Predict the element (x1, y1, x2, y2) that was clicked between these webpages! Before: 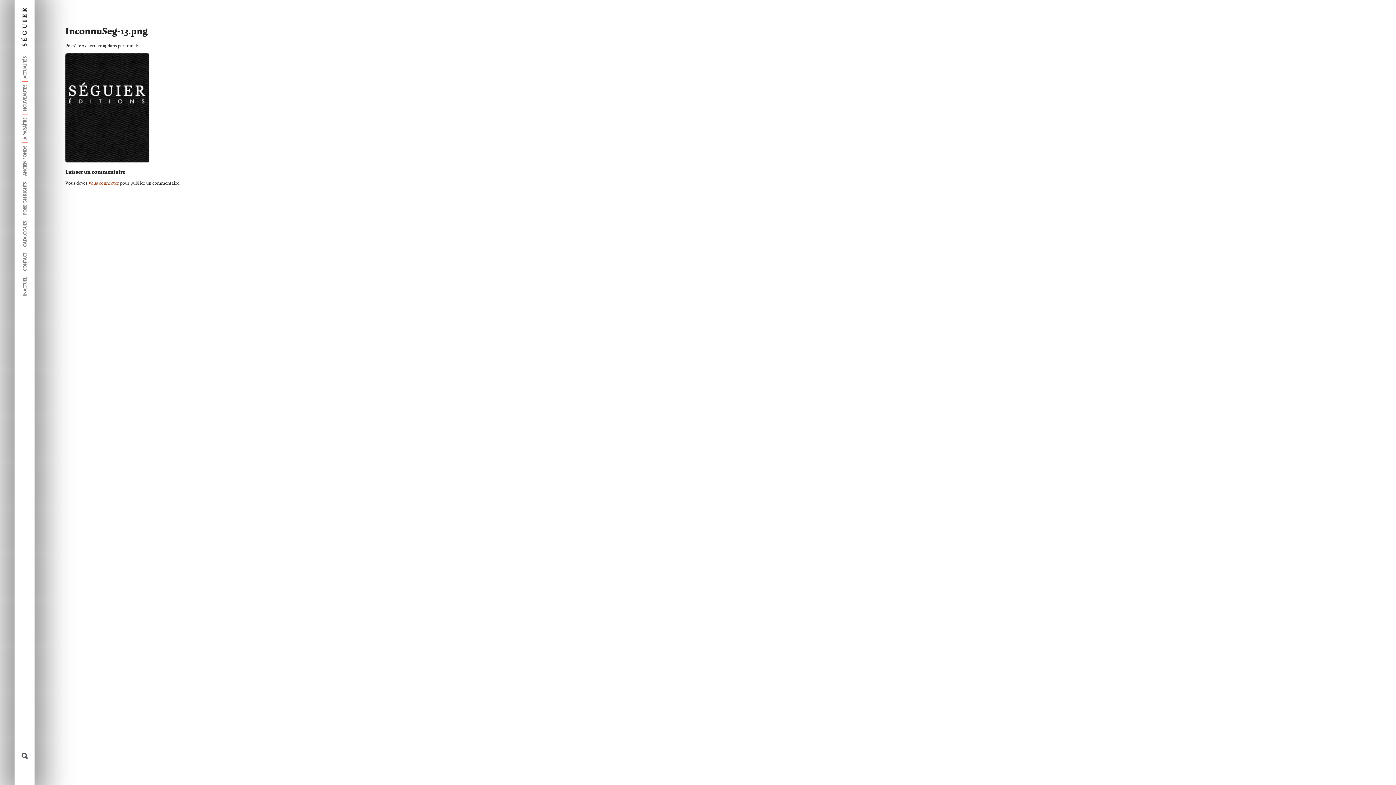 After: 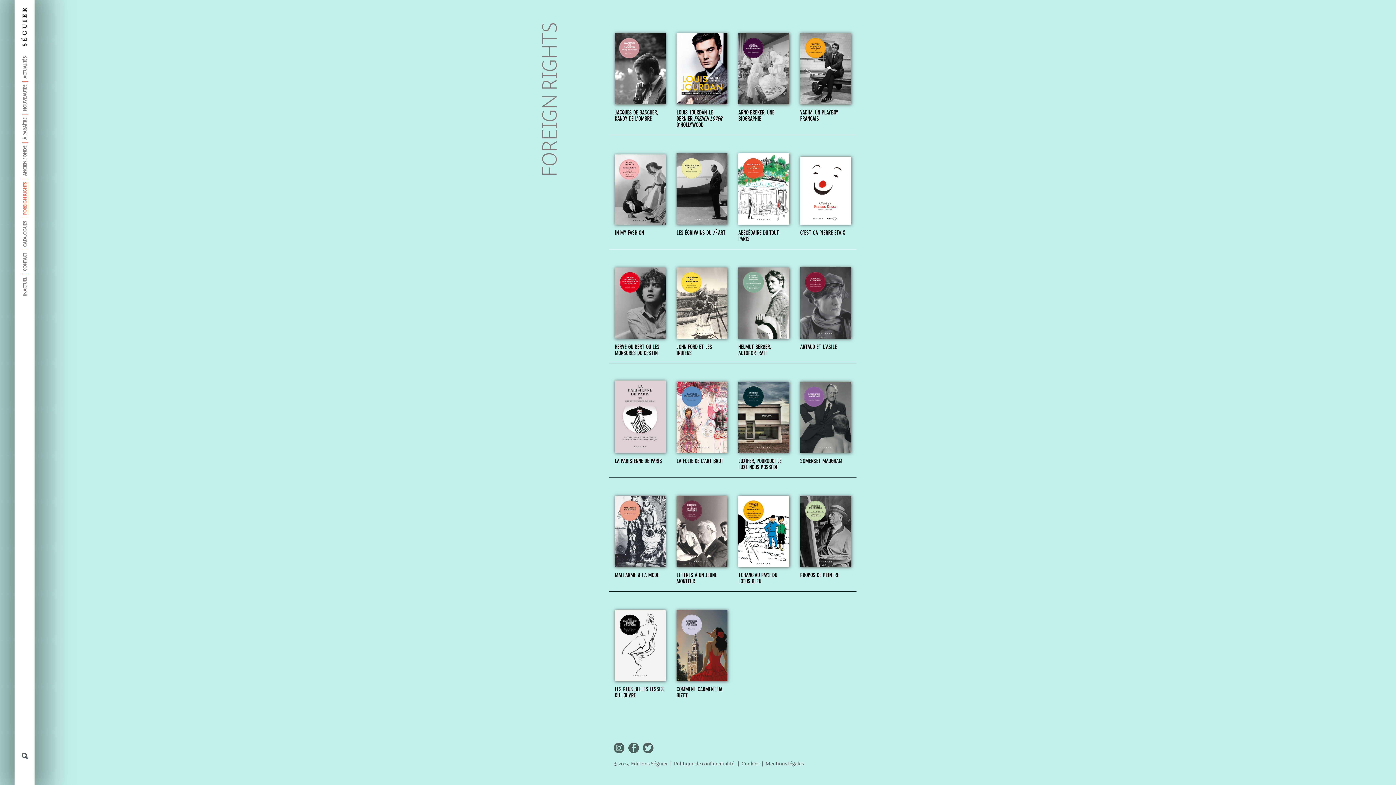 Action: label: FOREIGN RIGHTS bbox: (23, 182, 28, 214)